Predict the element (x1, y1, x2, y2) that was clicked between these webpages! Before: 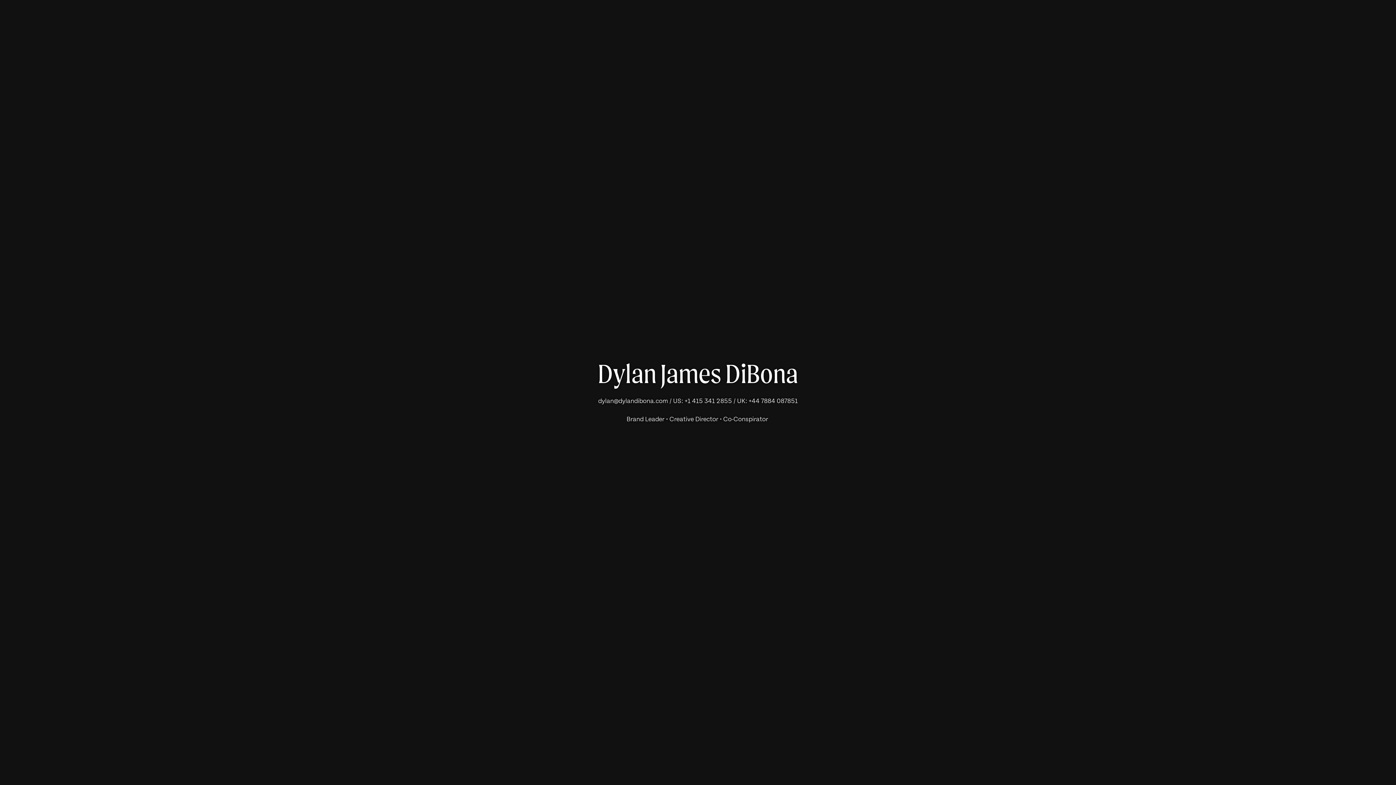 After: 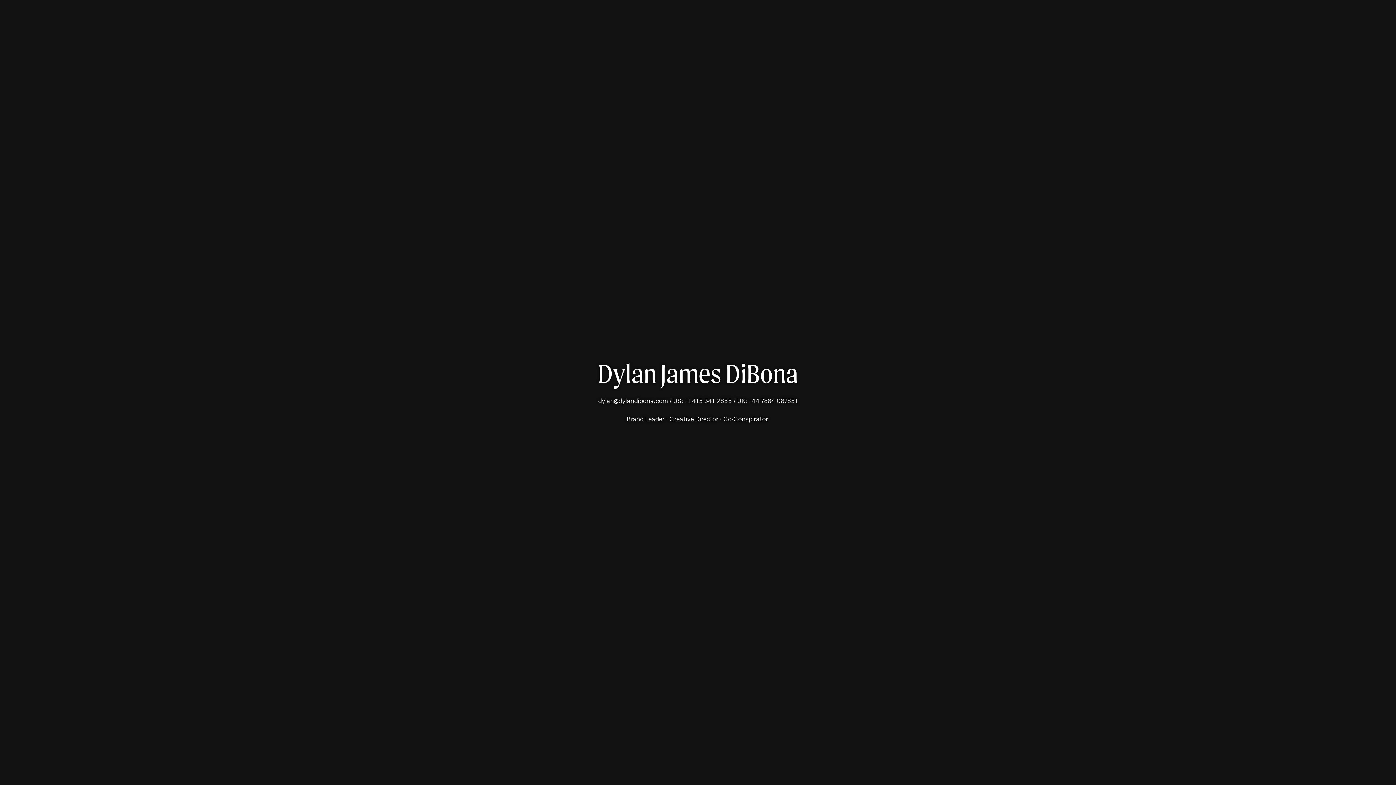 Action: bbox: (598, 397, 673, 405) label: dylan@dylandibona.com / 